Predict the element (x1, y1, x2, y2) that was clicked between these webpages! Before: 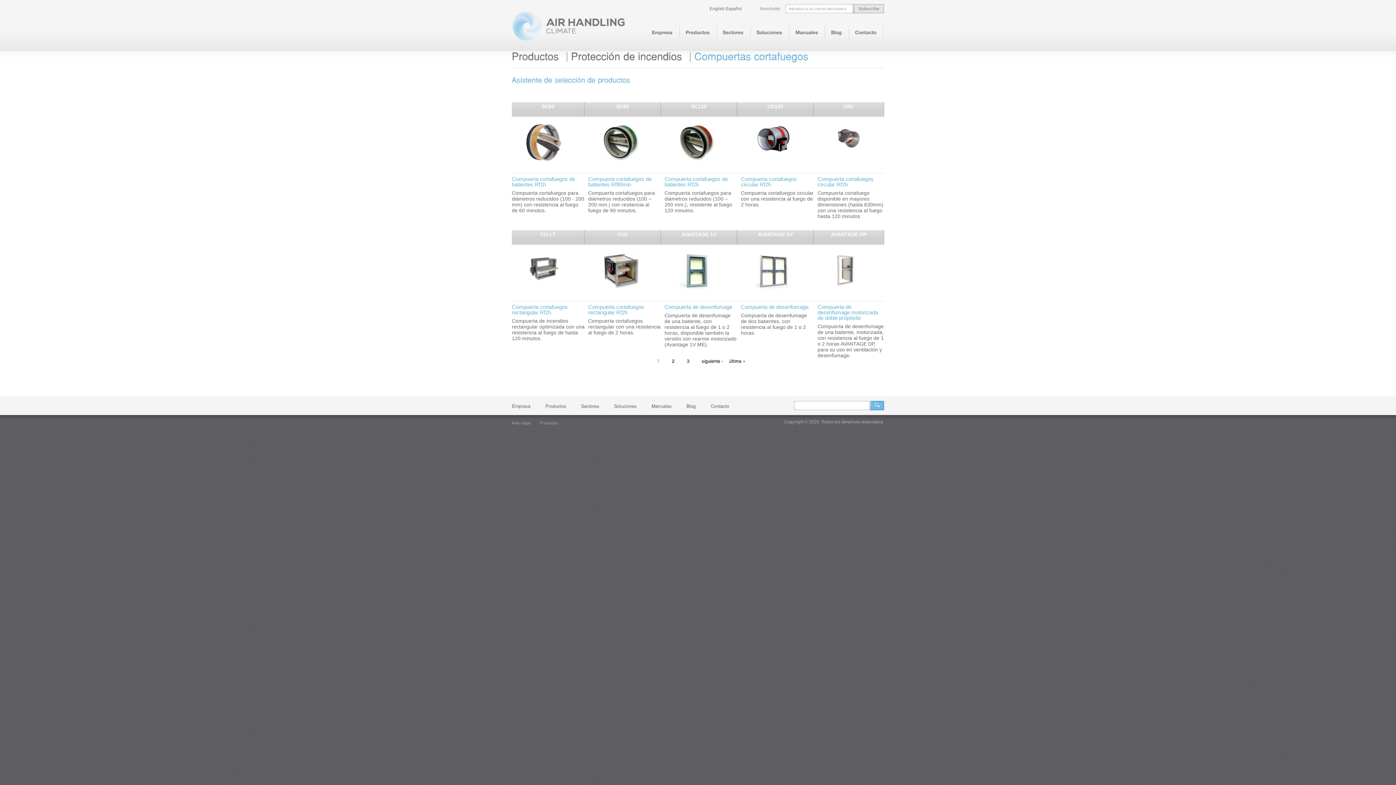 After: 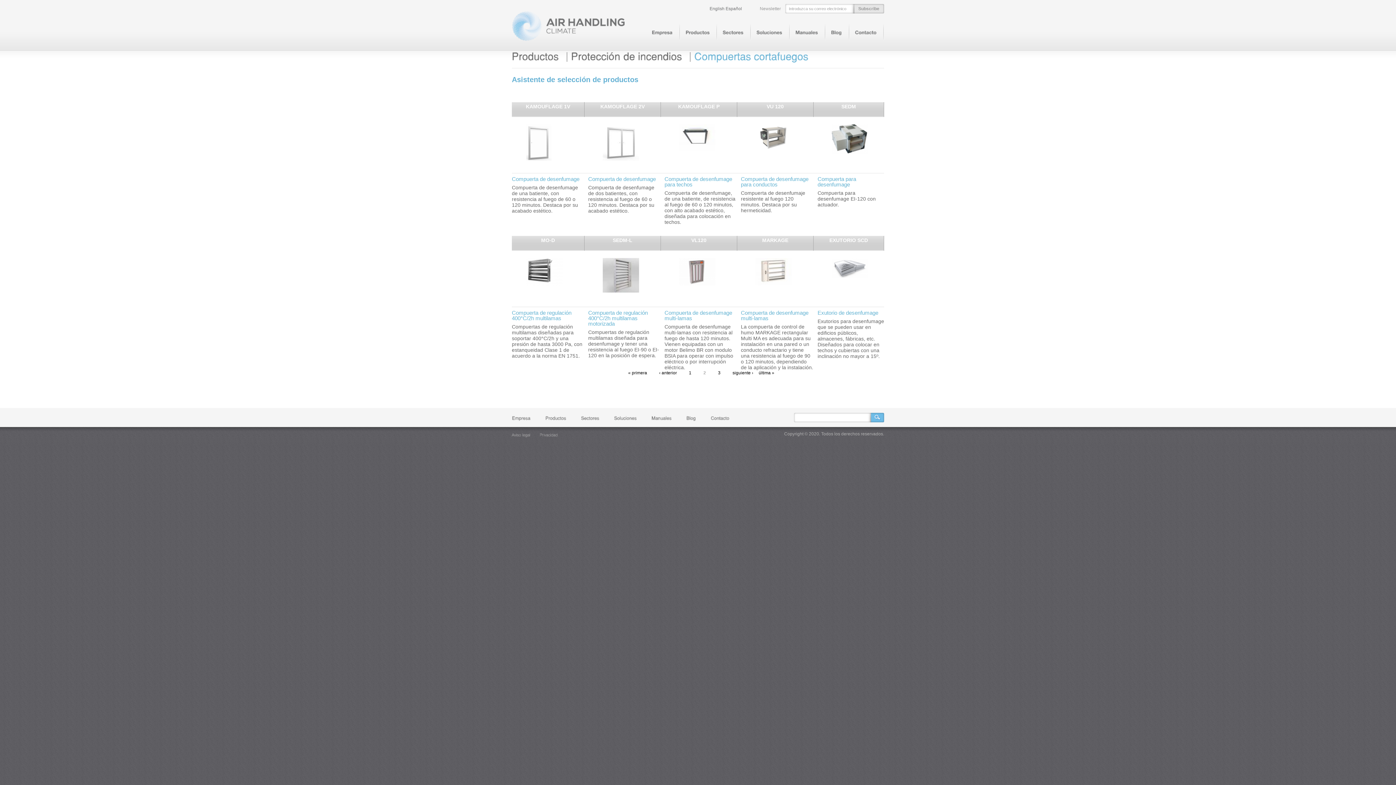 Action: label: 2 bbox: (671, 358, 674, 363)